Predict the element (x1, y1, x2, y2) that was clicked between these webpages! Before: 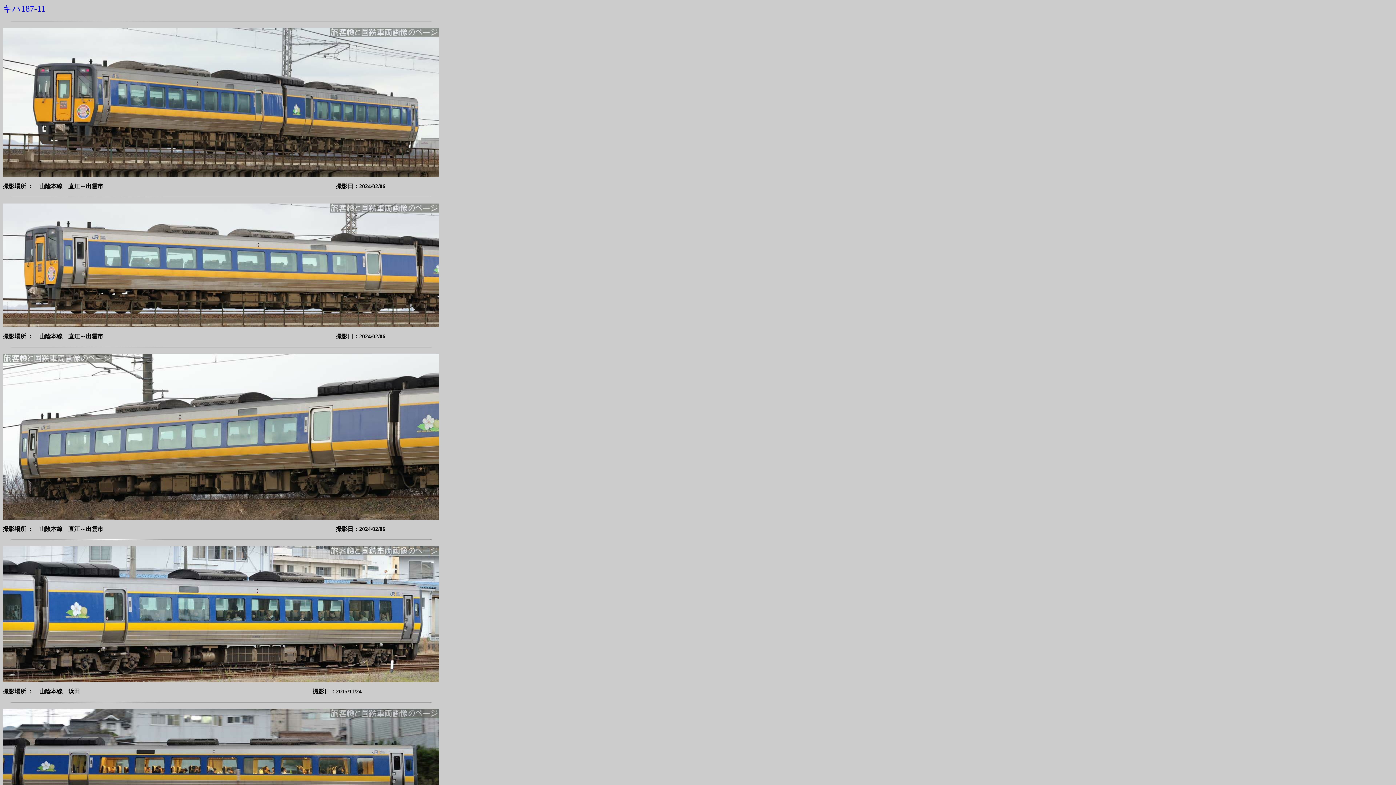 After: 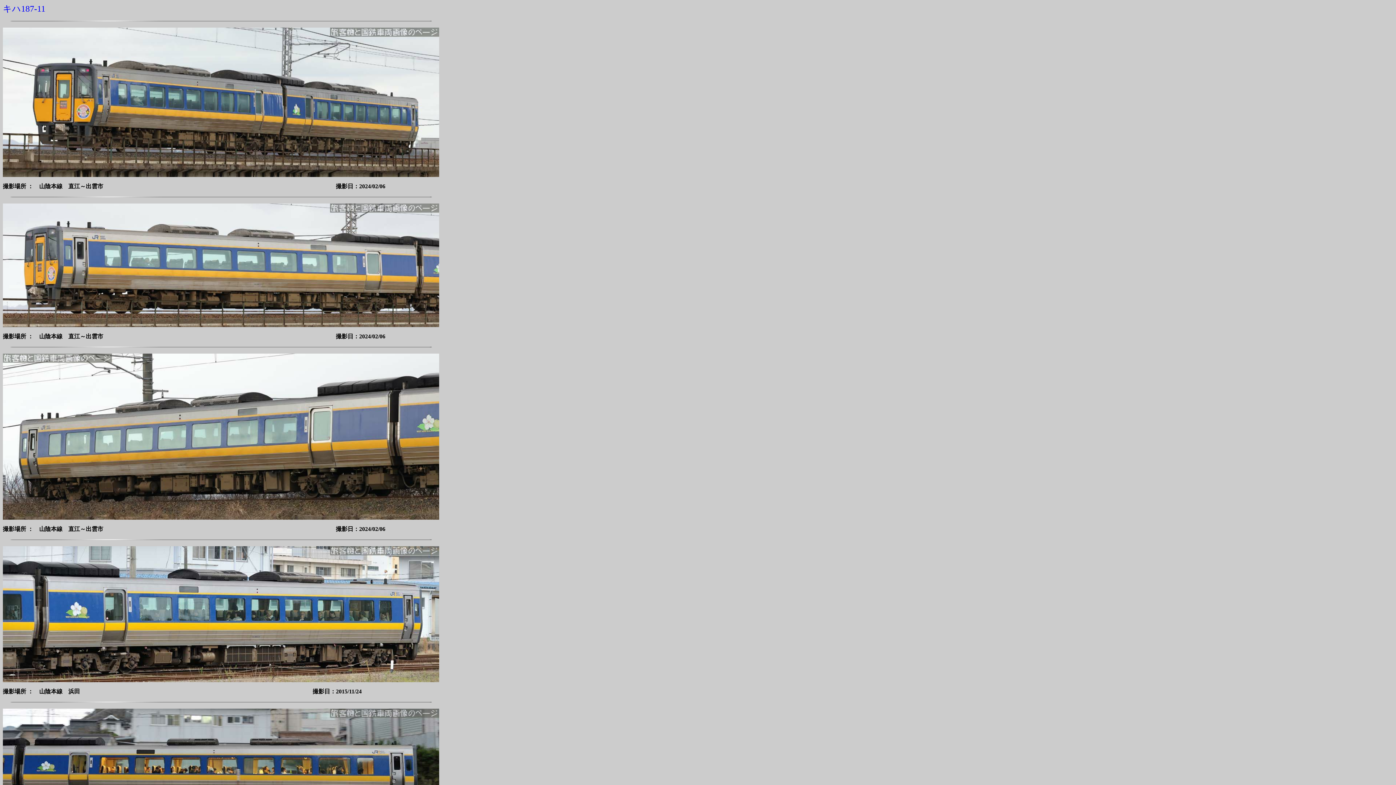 Action: bbox: (2, 6, 45, 12) label: キハ187-11